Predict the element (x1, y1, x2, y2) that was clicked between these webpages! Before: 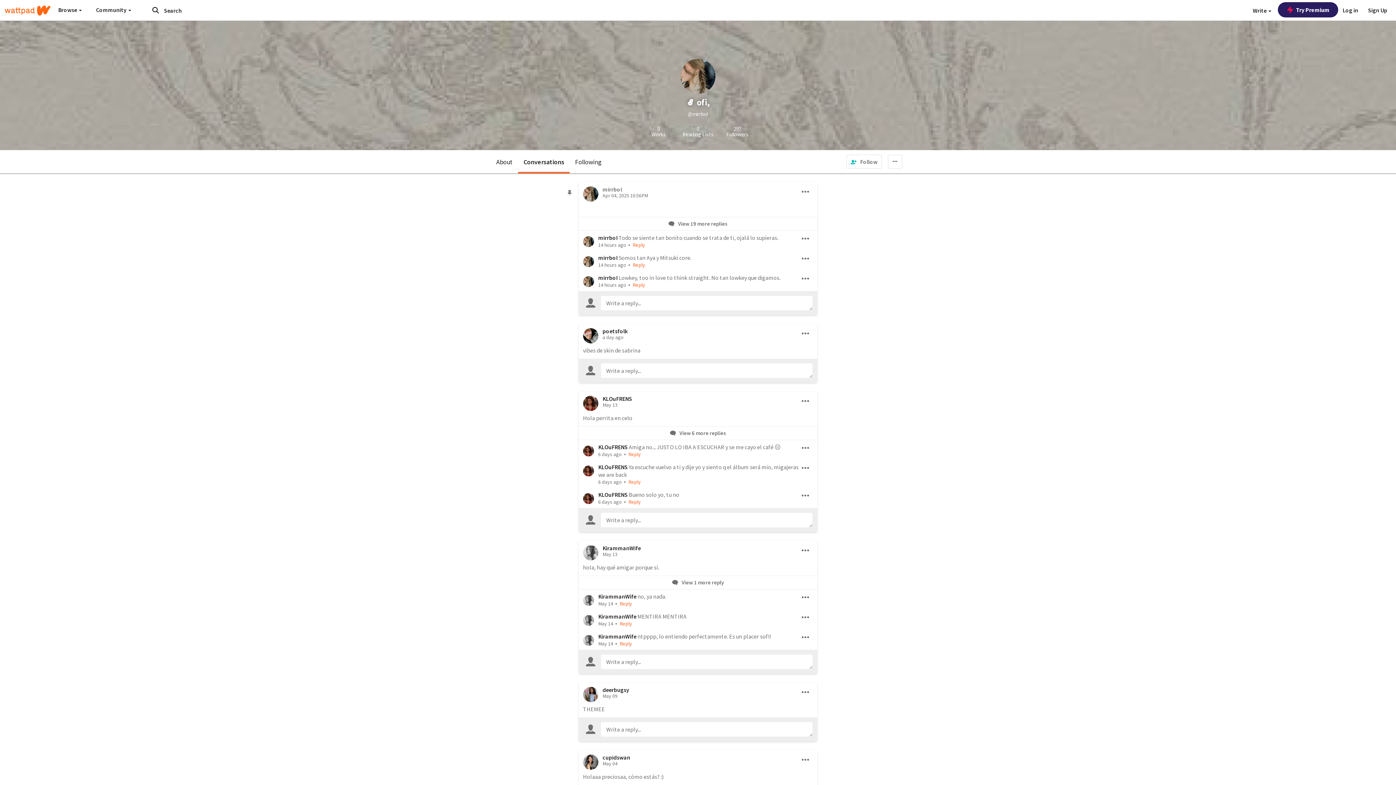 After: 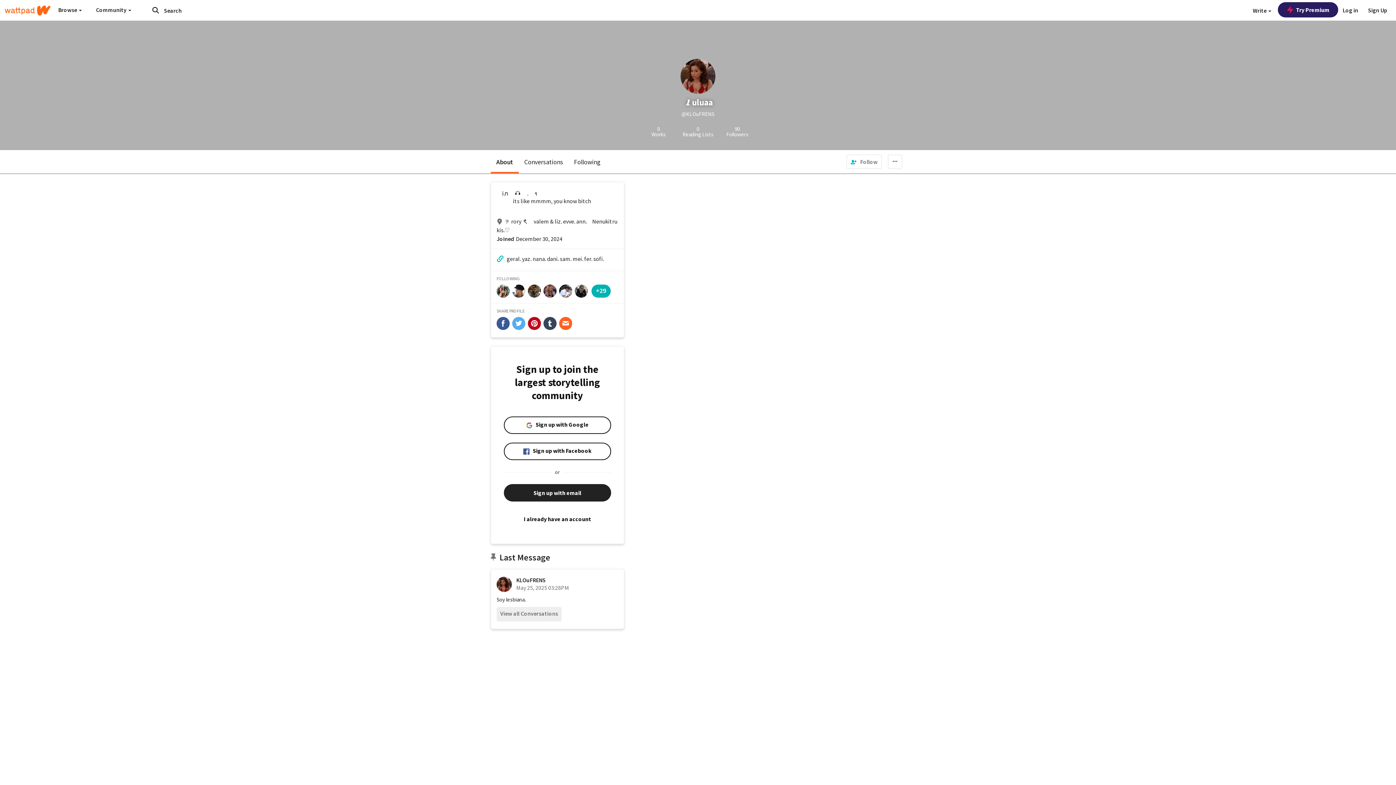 Action: bbox: (598, 443, 627, 450) label: KLOuFRENS